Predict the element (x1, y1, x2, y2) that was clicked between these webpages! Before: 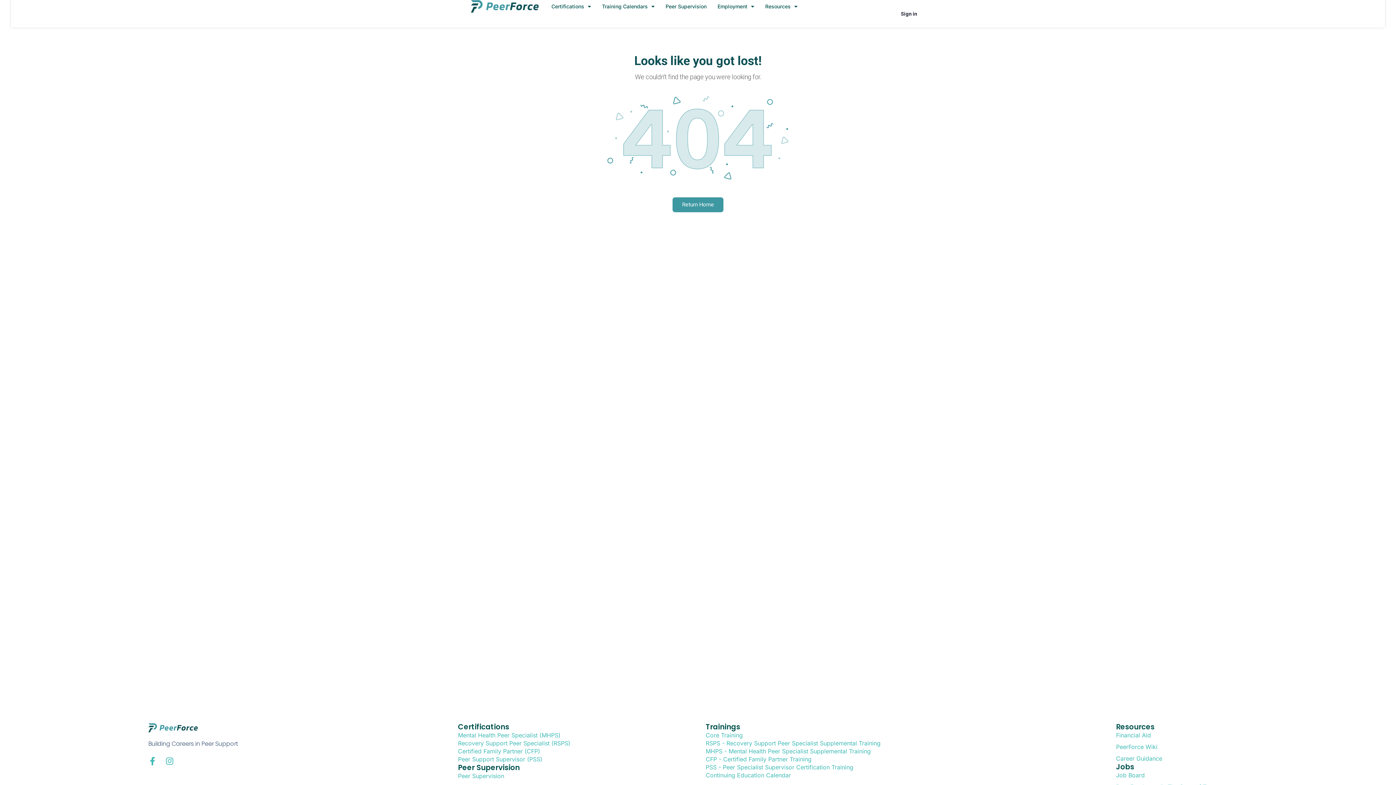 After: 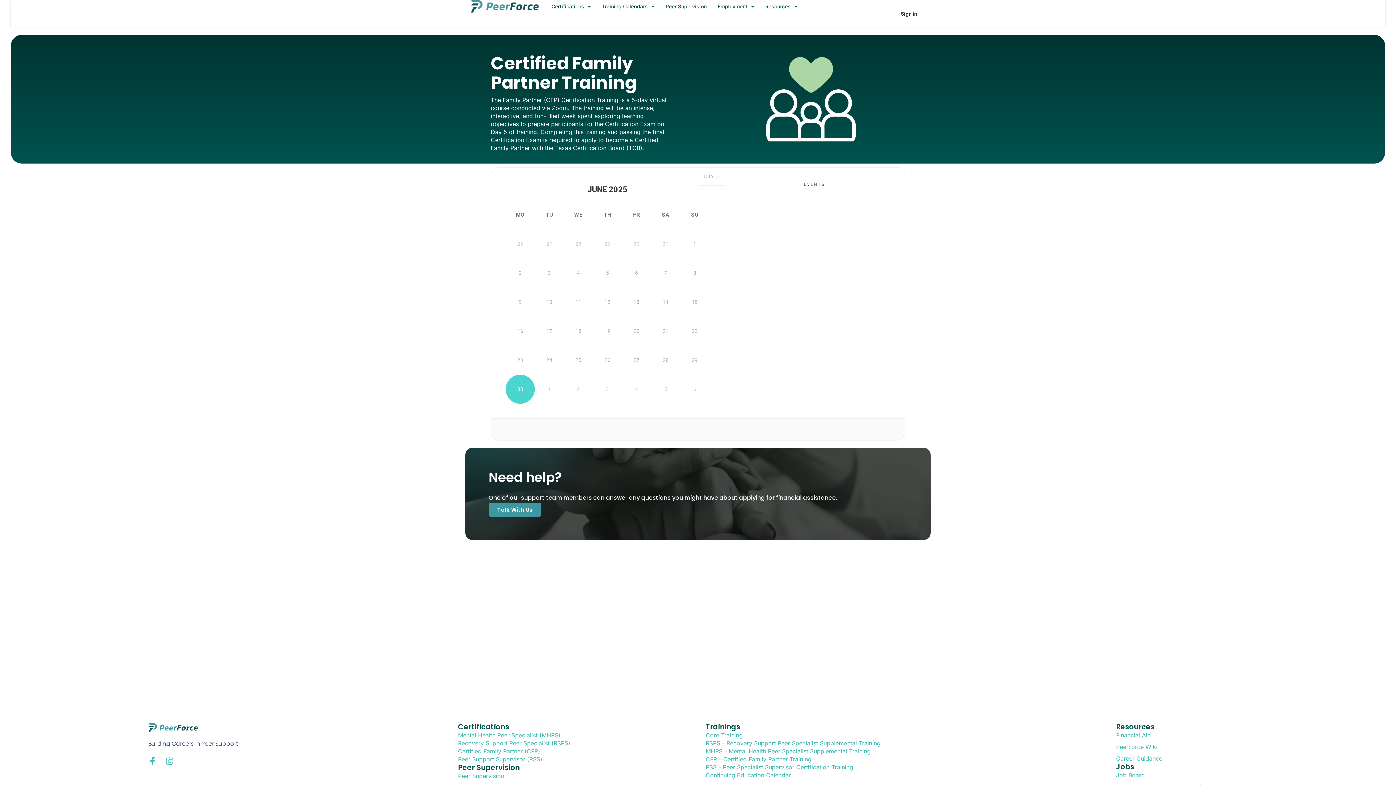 Action: label: CFP - Certified Family Partner Training bbox: (705, 755, 1116, 763)